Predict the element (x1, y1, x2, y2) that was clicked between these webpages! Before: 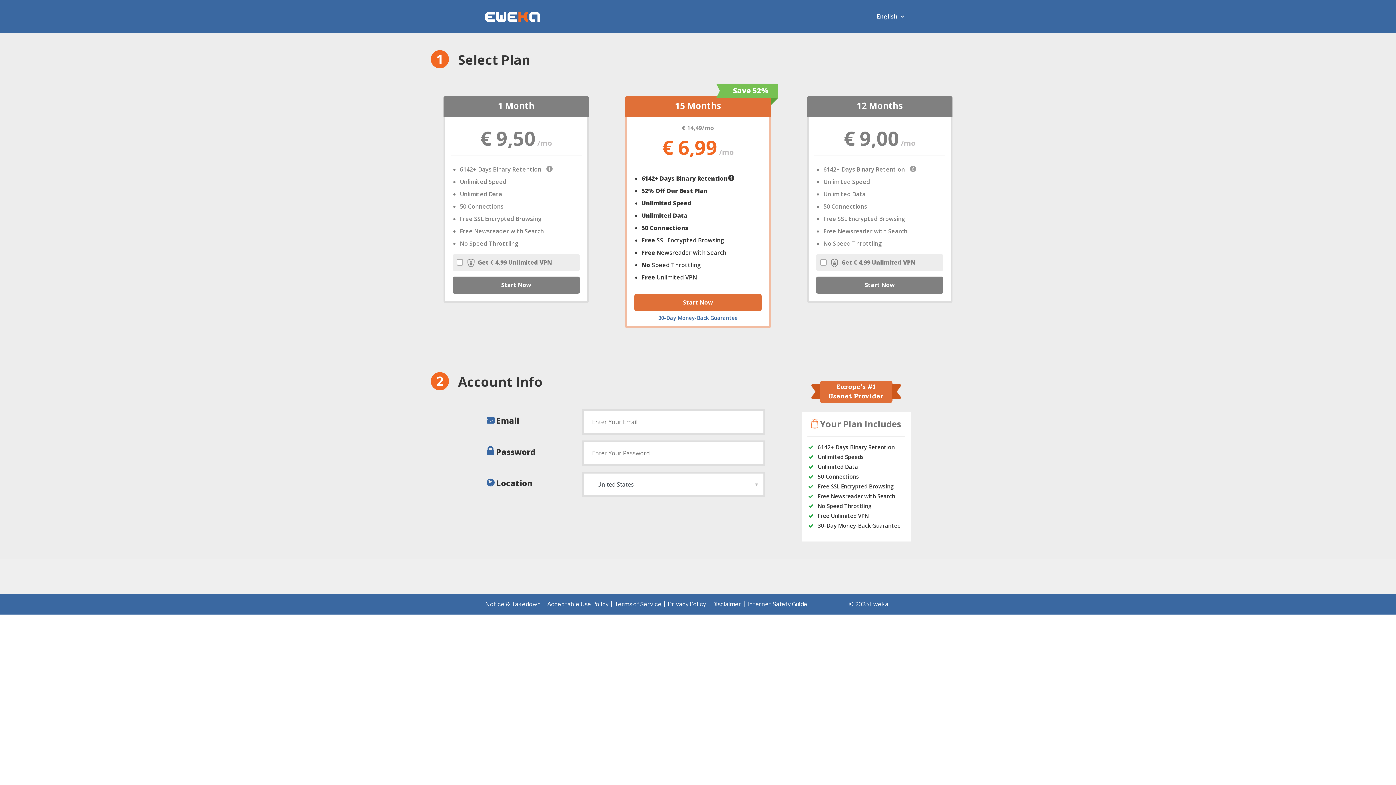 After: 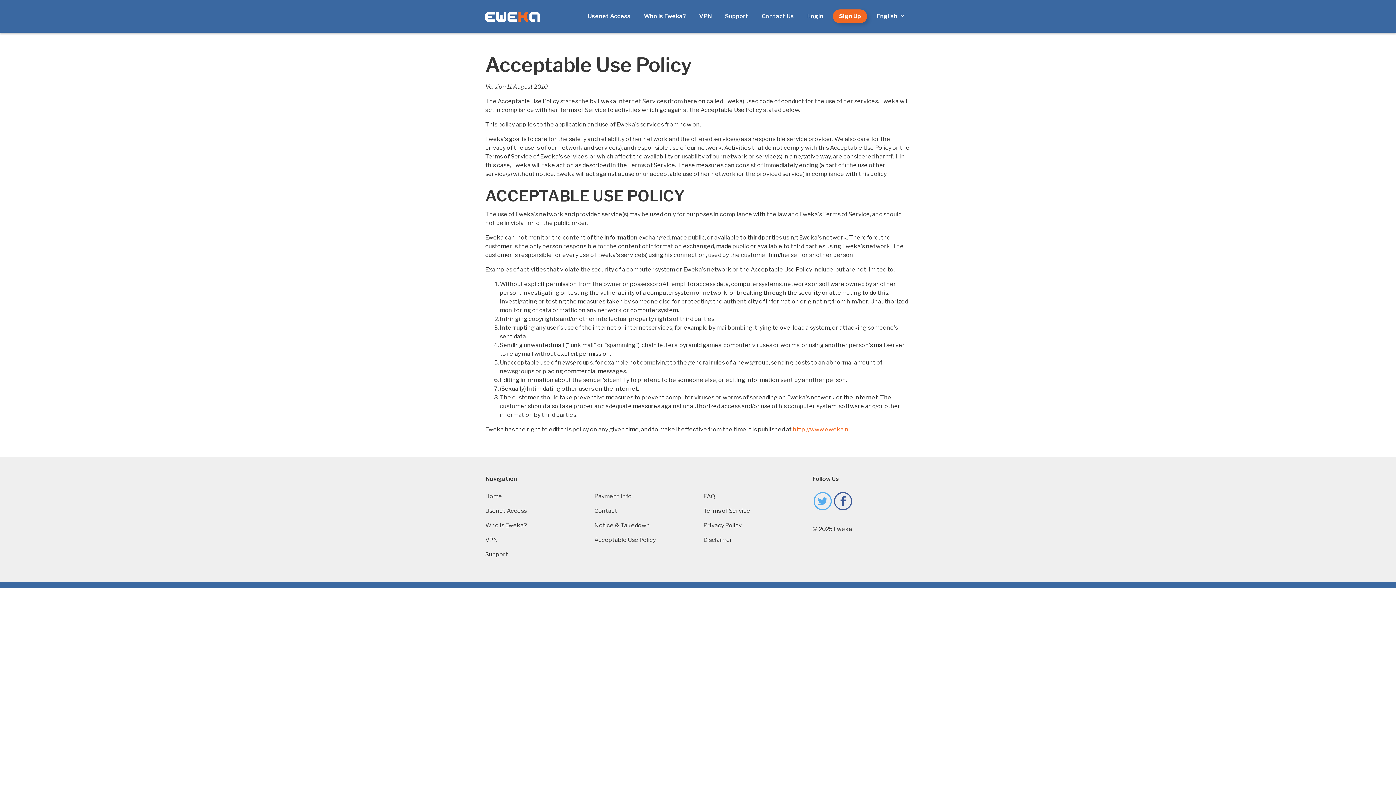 Action: label: Acceptable Use Policy bbox: (547, 601, 608, 608)